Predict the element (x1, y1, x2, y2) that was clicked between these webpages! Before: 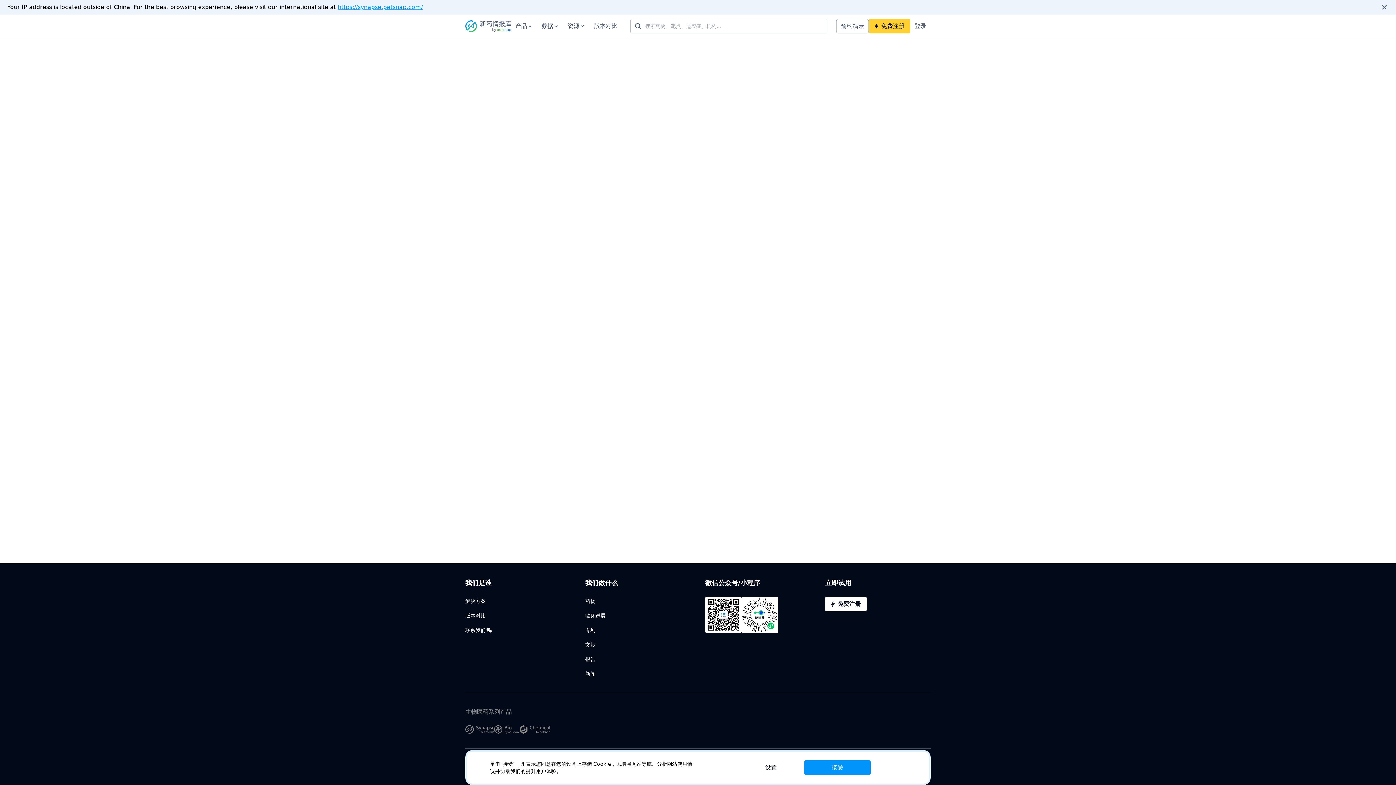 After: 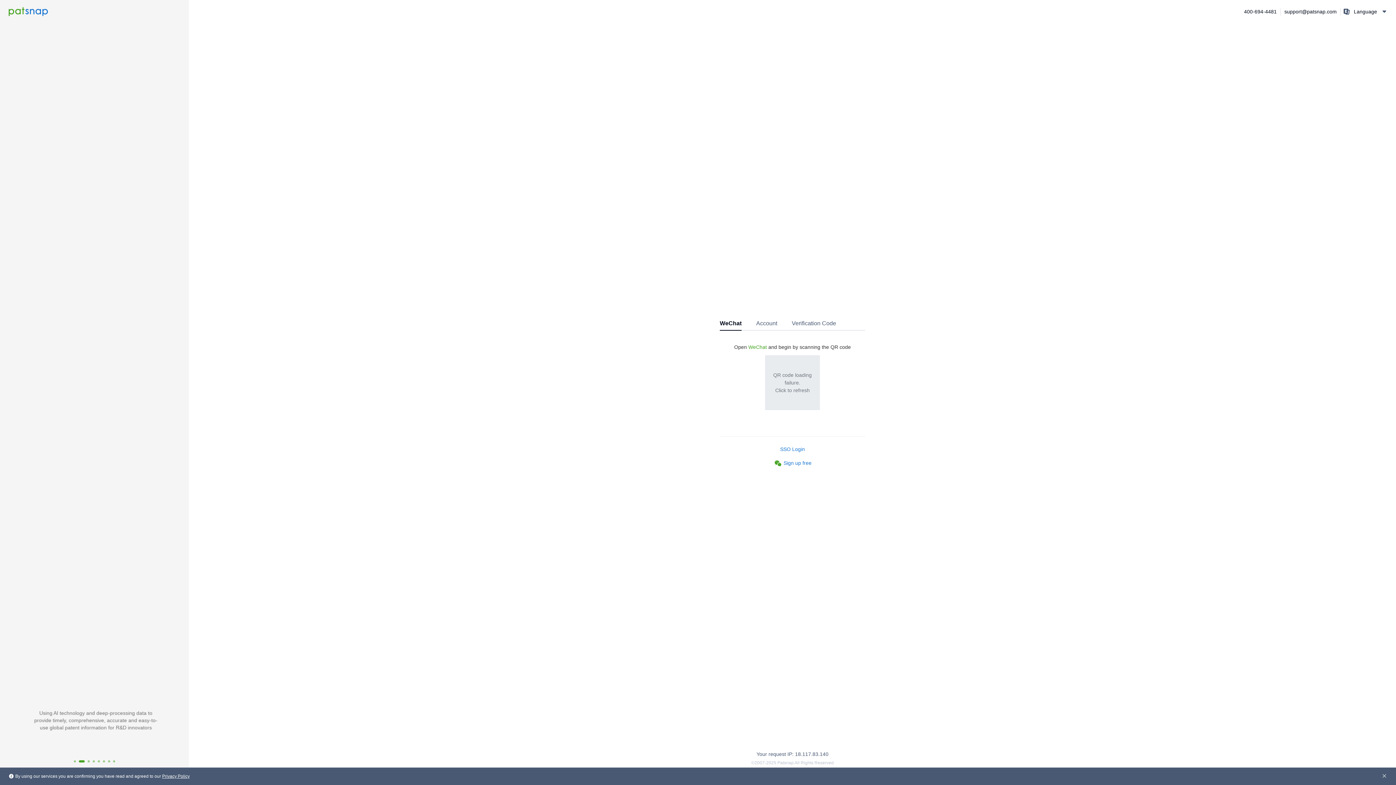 Action: label: 登录 bbox: (910, 18, 930, 33)